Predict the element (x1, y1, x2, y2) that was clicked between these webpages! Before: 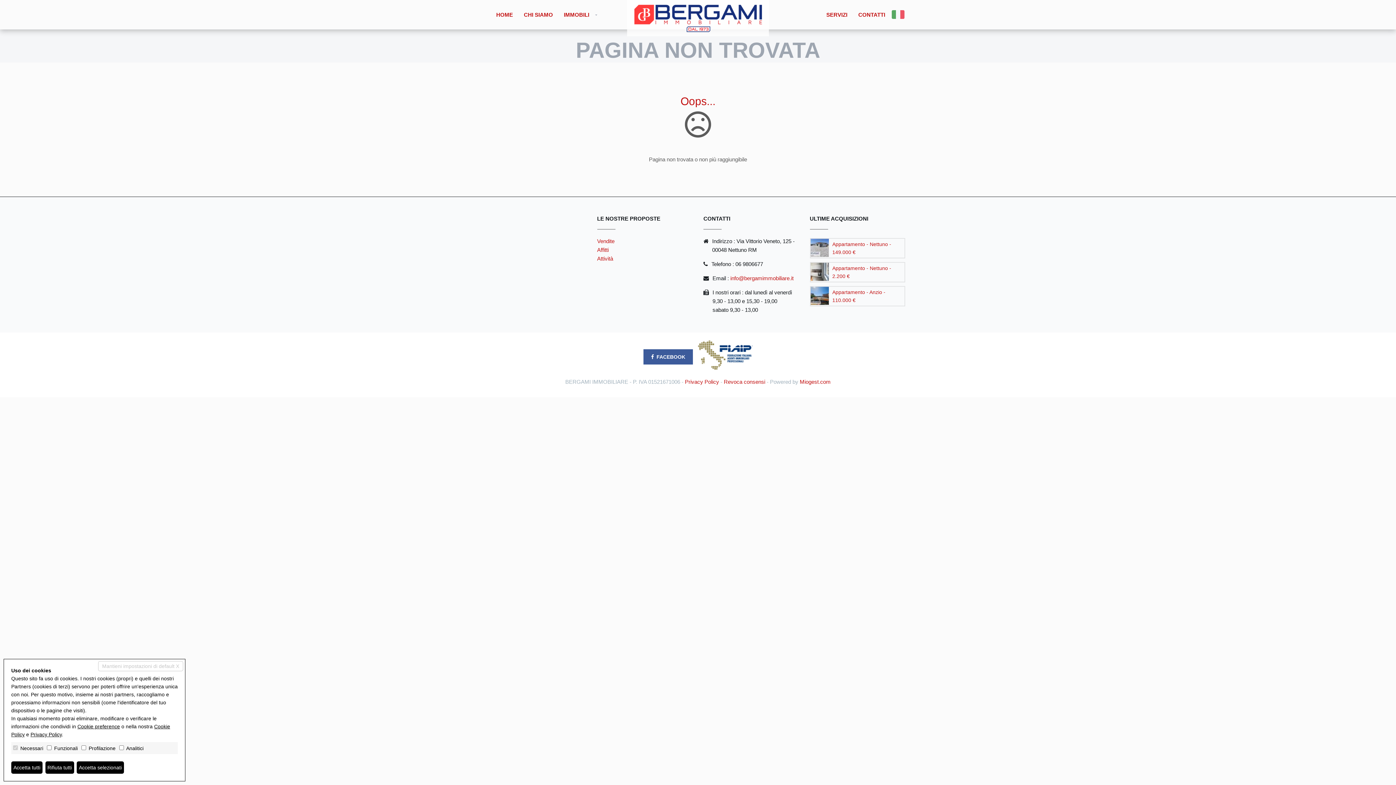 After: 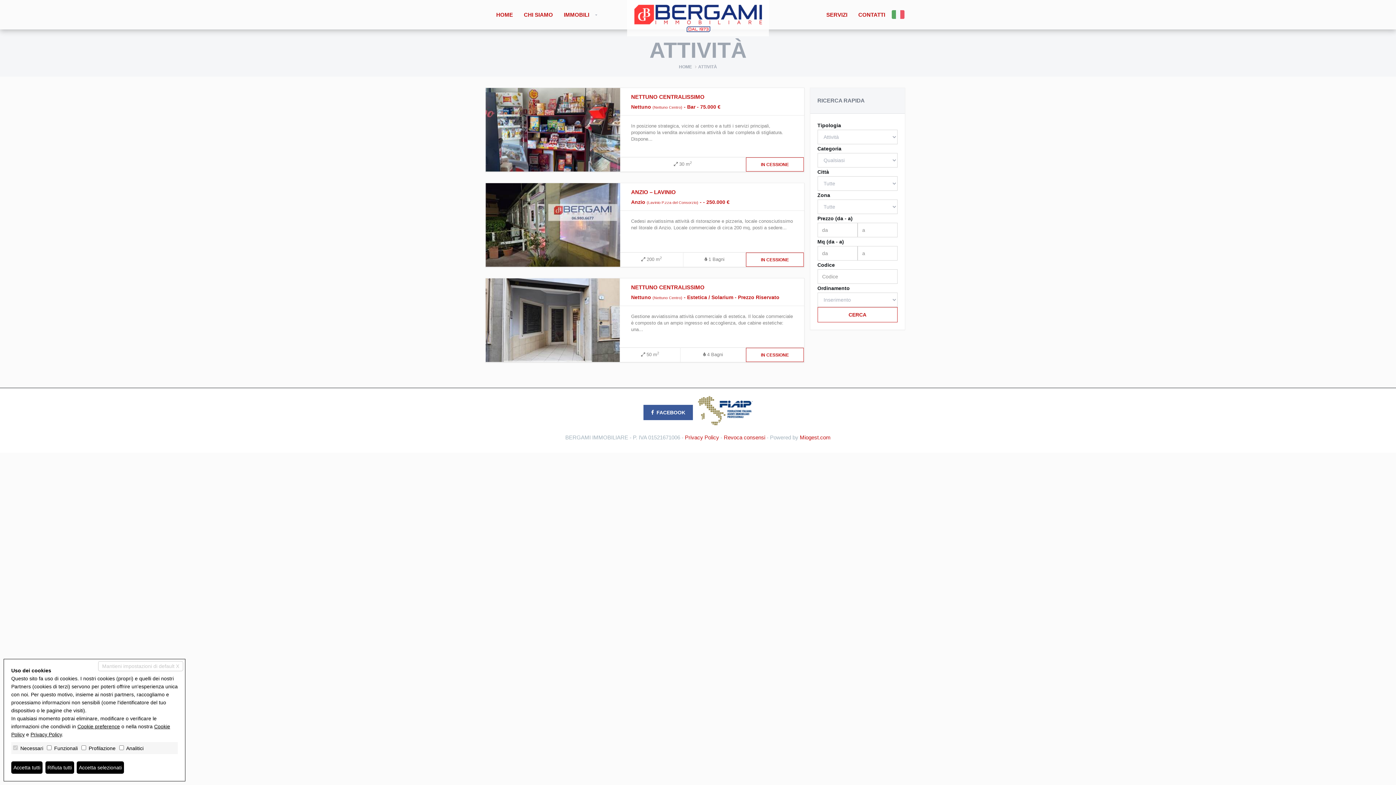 Action: label: Attività bbox: (597, 255, 613, 261)